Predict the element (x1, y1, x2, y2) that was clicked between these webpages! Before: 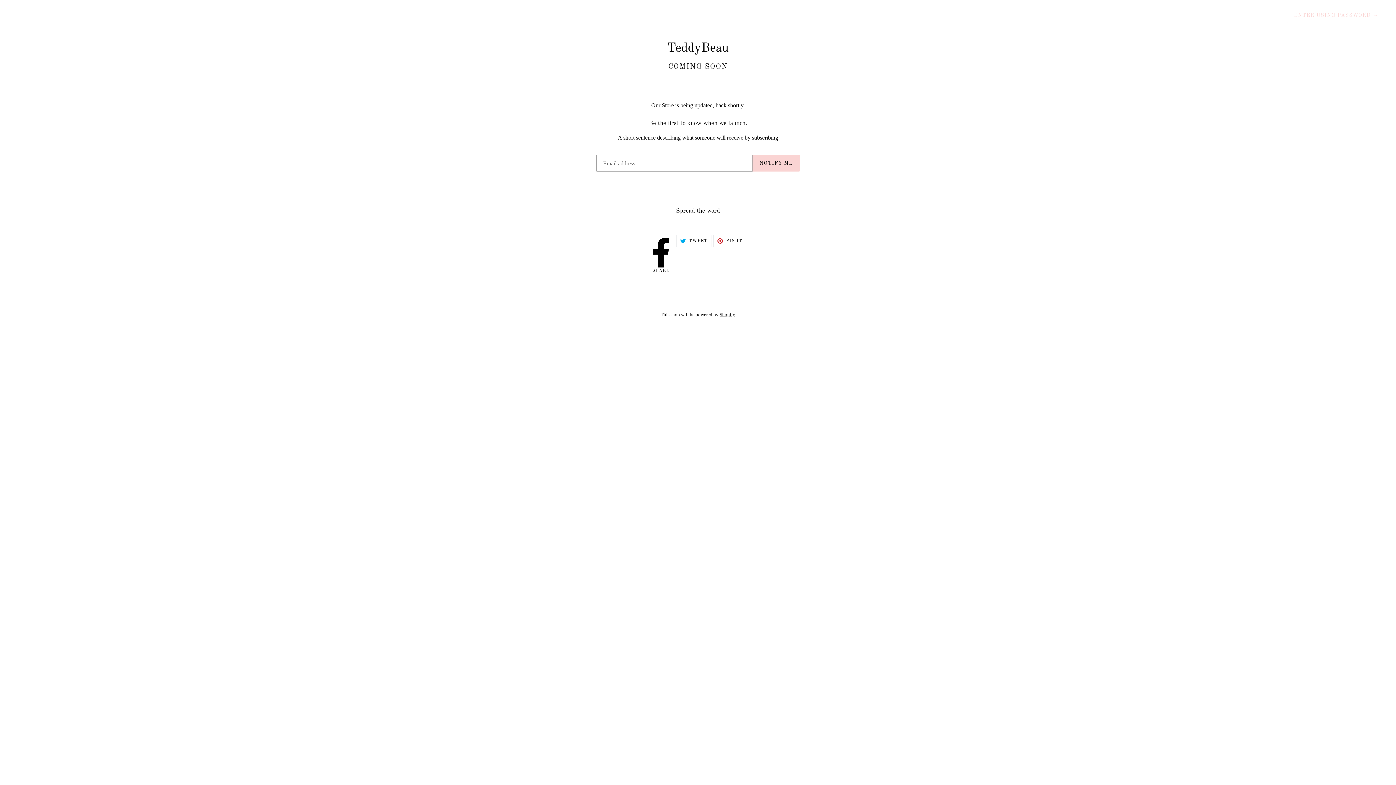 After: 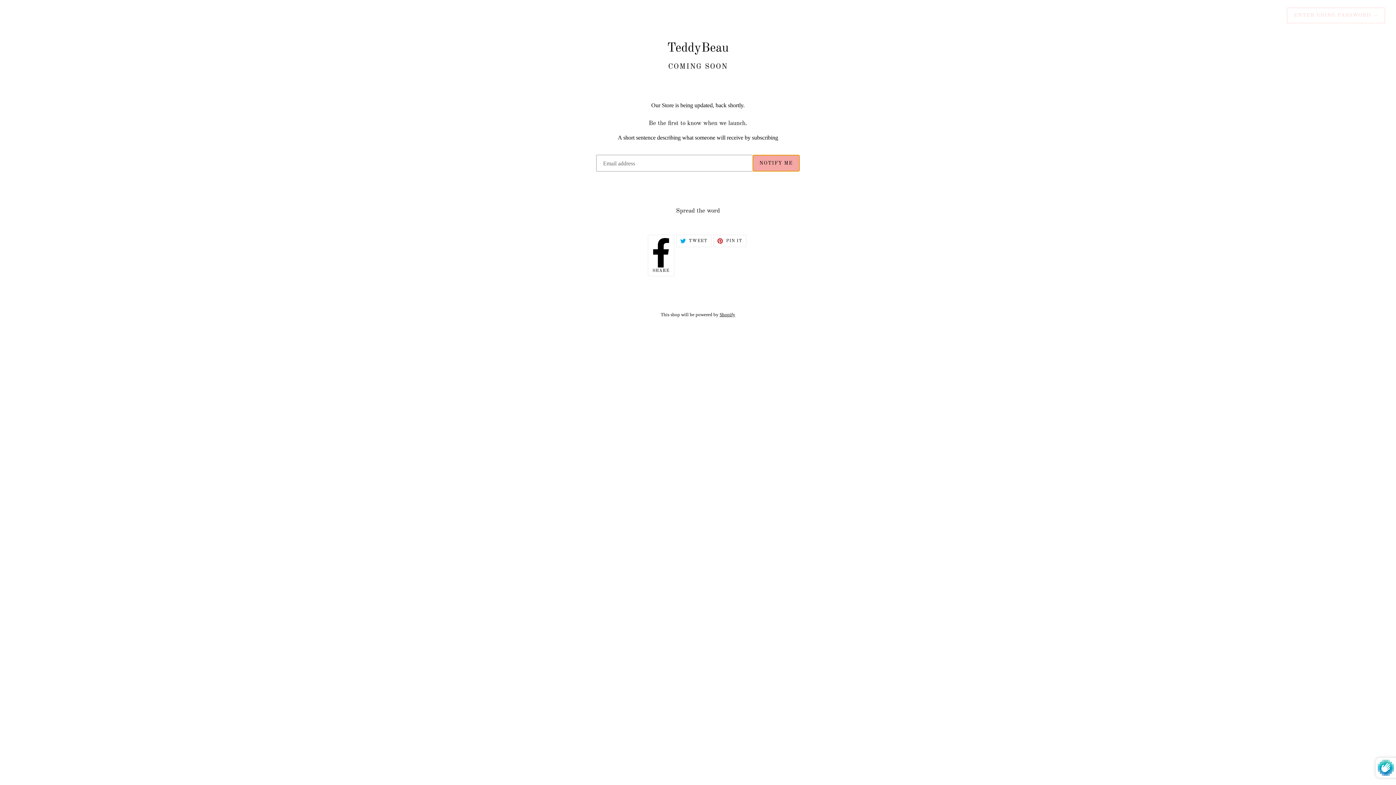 Action: label: NOTIFY ME bbox: (752, 154, 800, 171)